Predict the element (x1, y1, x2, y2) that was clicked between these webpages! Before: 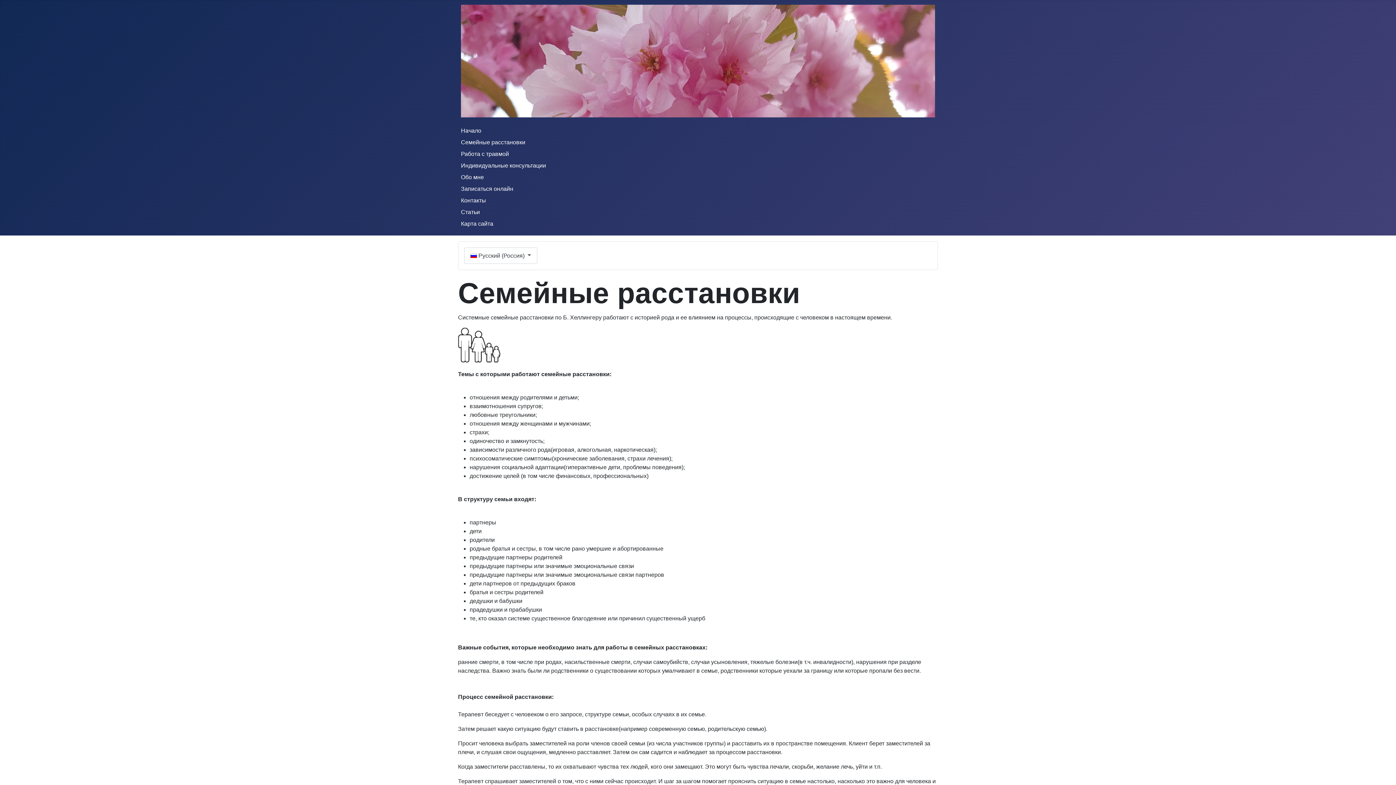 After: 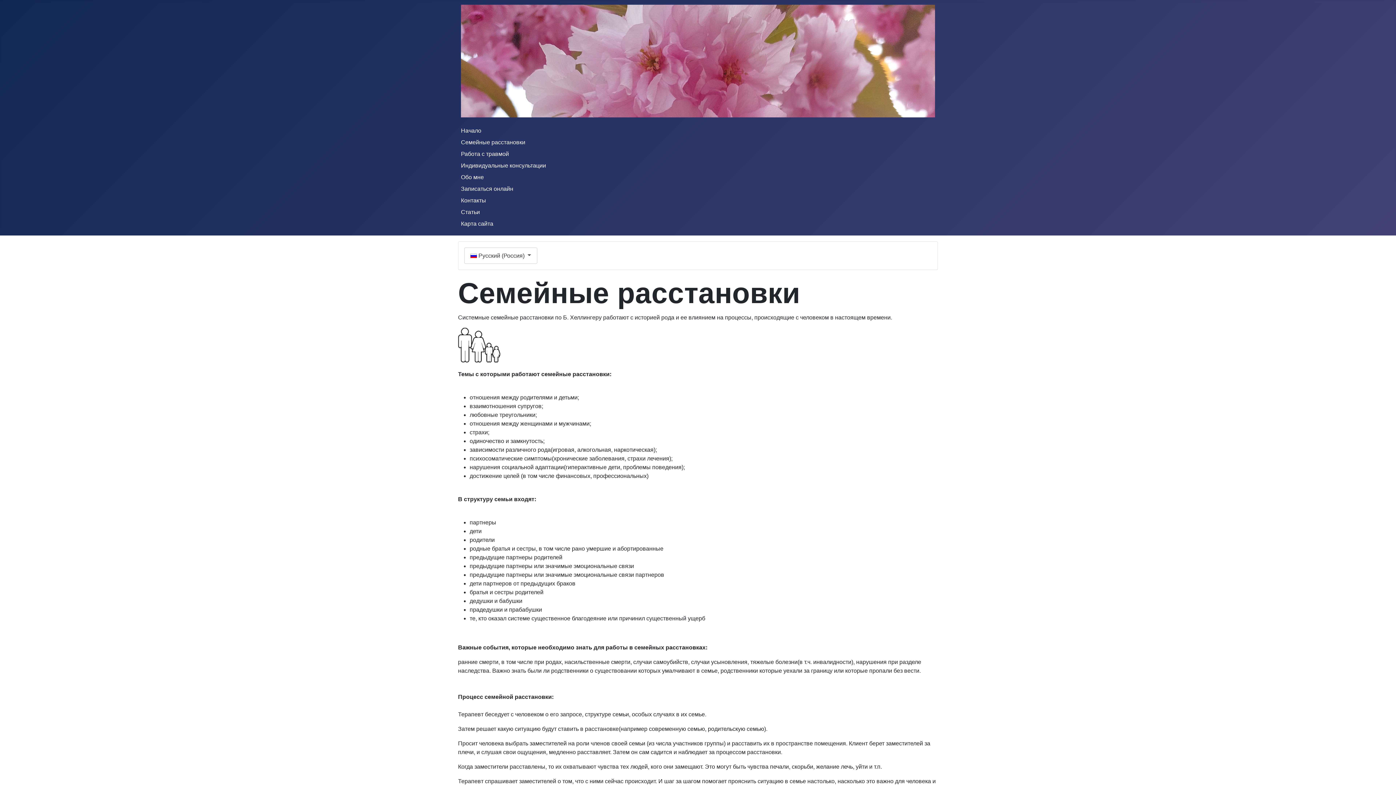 Action: bbox: (461, 139, 525, 145) label: Семейные расстановки